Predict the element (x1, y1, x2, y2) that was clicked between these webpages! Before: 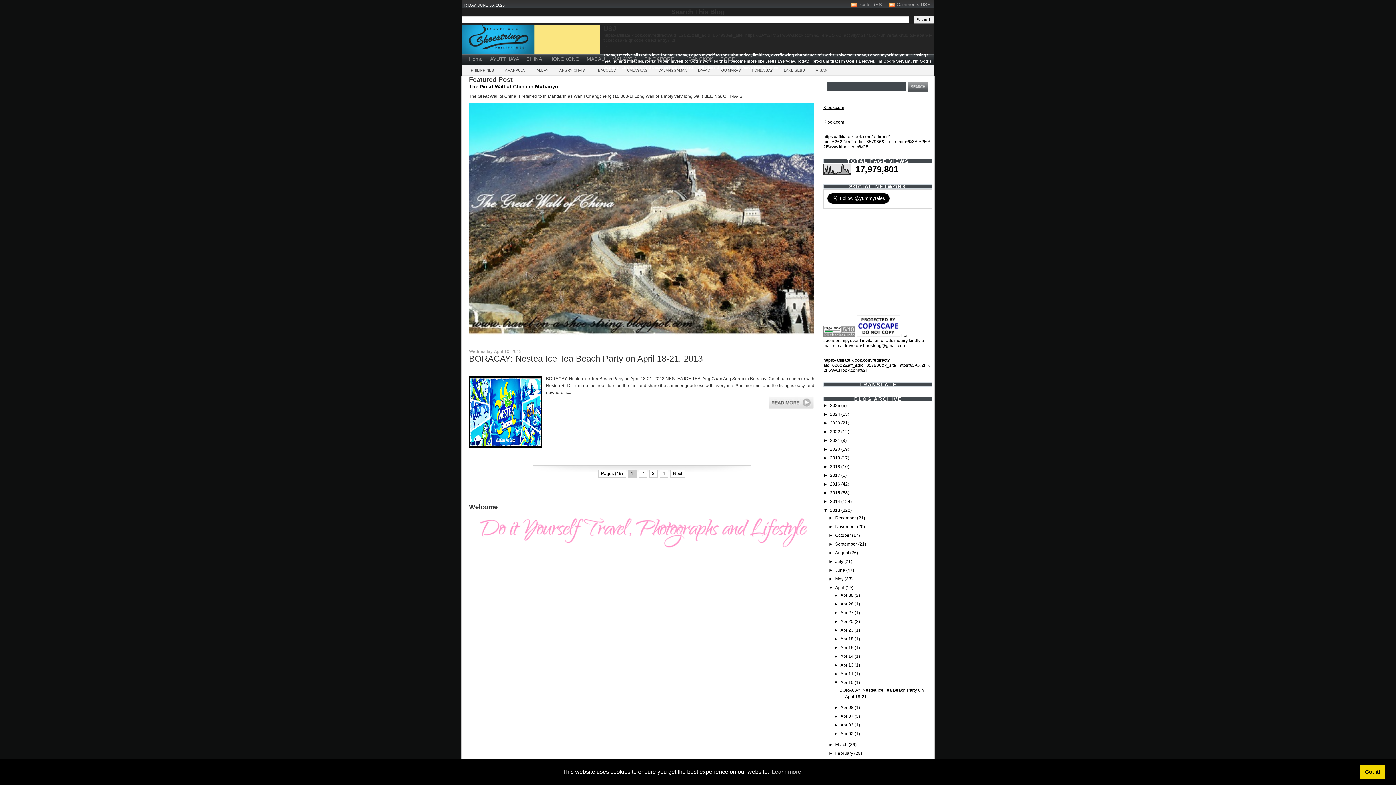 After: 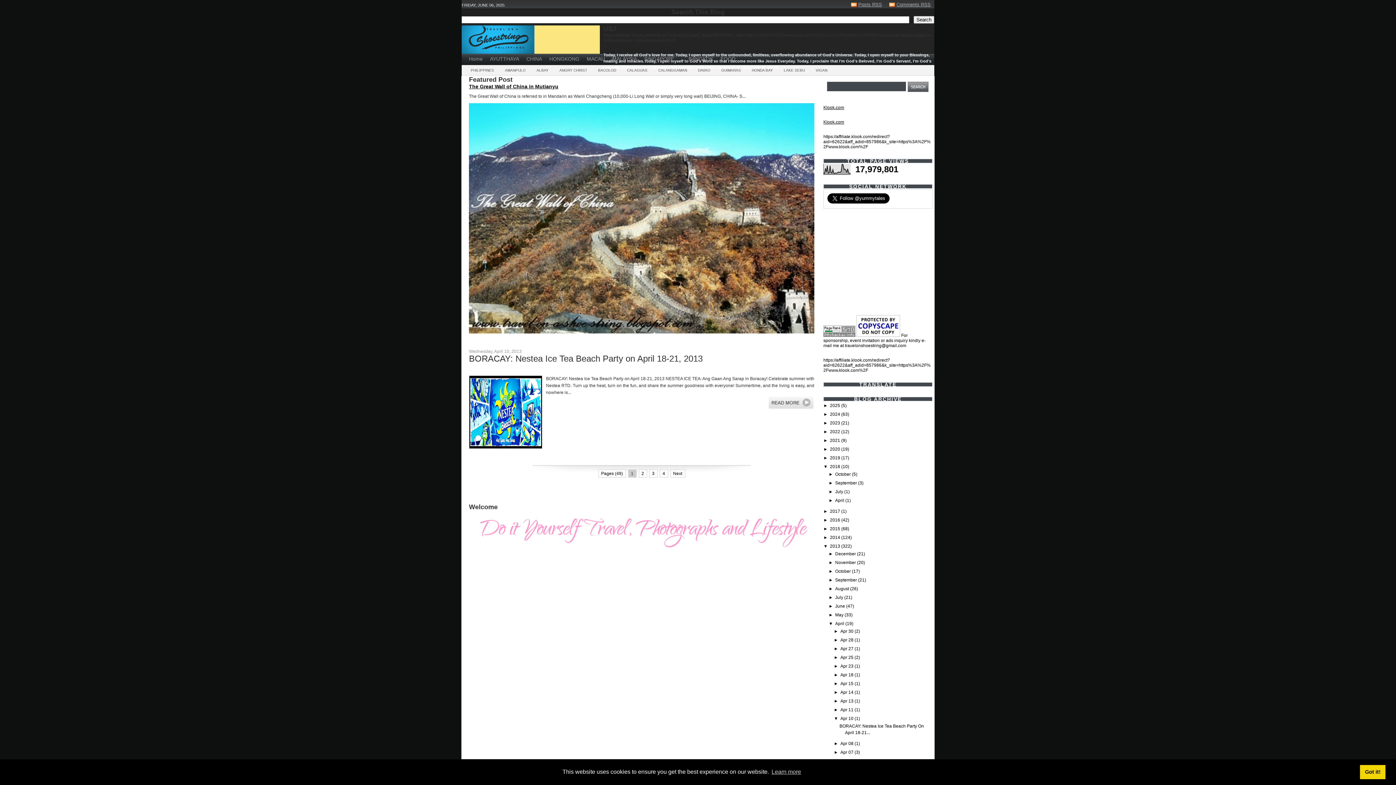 Action: bbox: (823, 464, 830, 469) label: ►  